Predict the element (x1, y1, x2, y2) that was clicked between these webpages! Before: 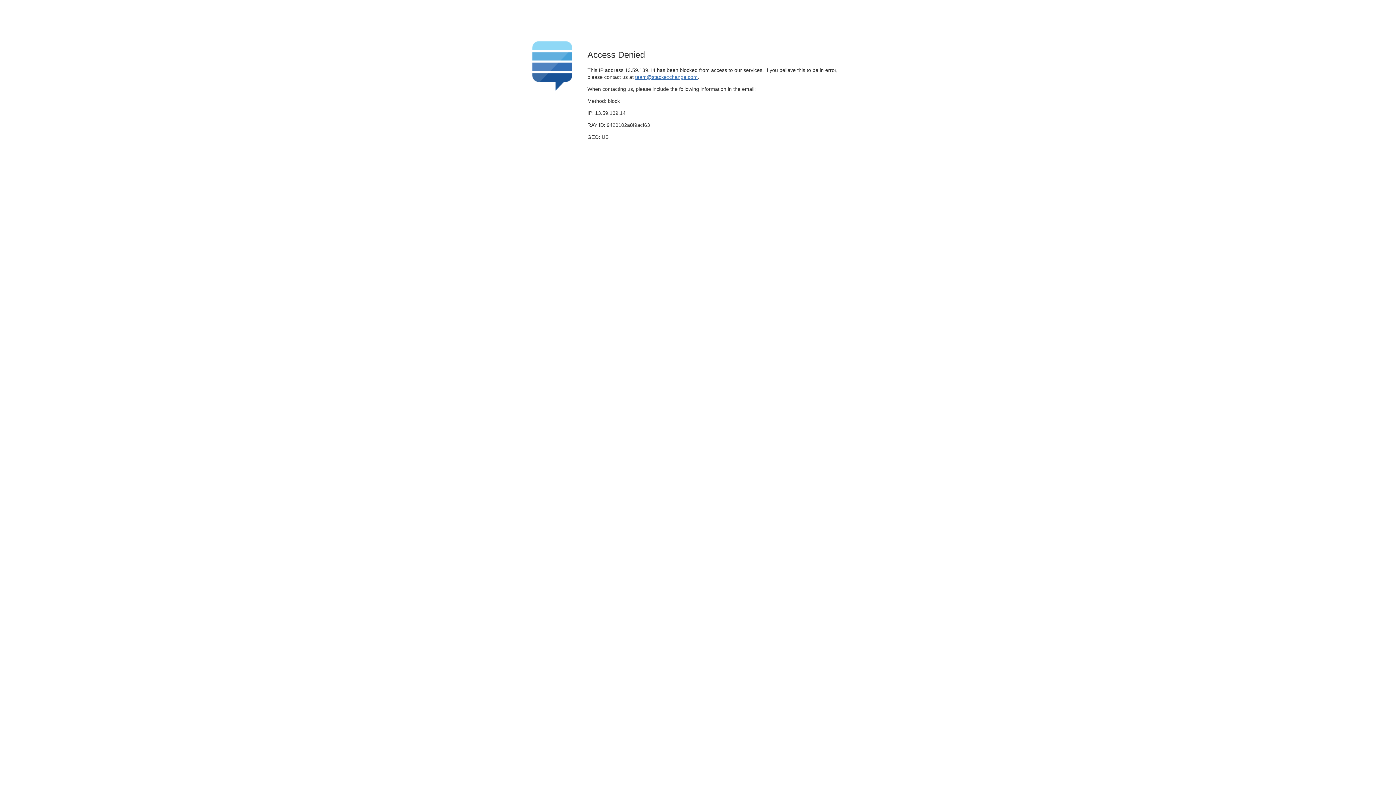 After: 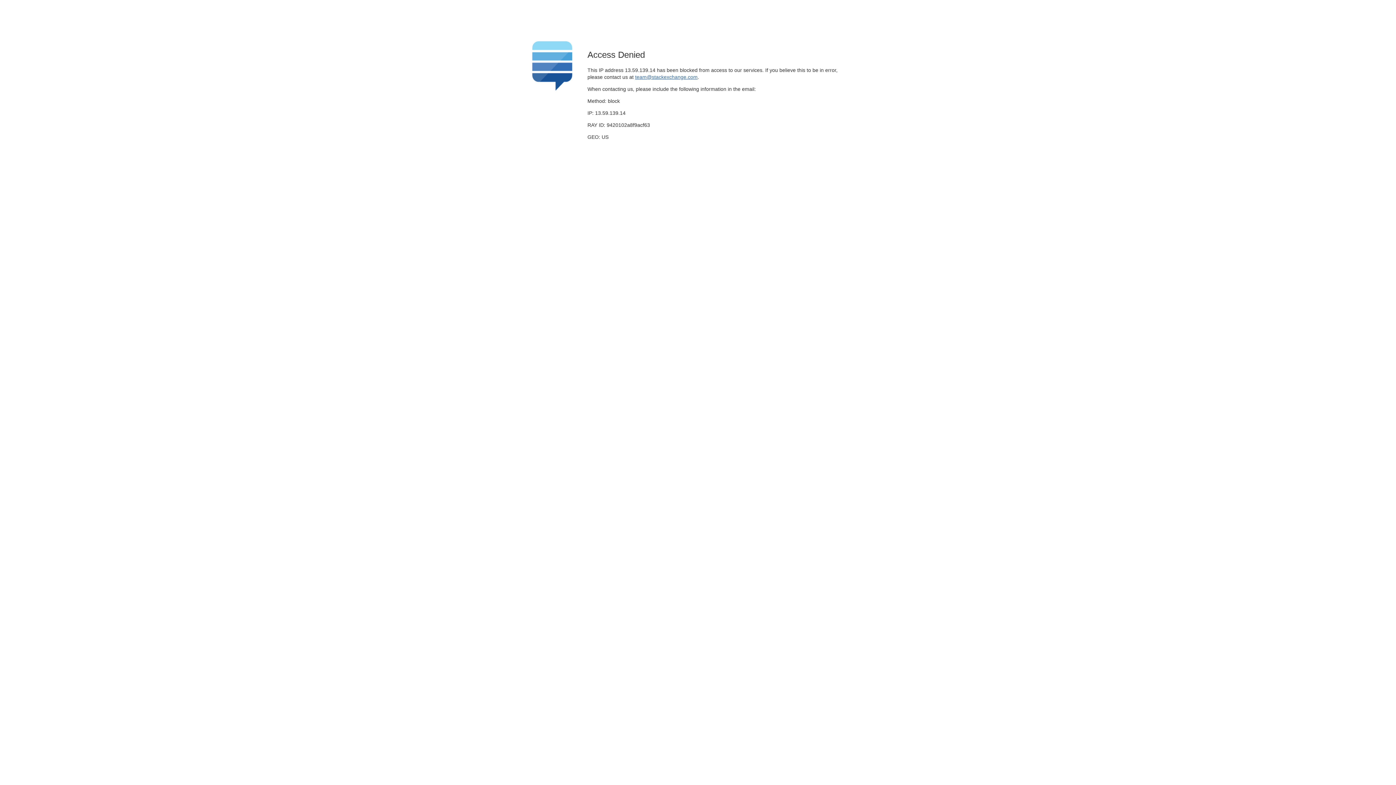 Action: label: team@stackexchange.com bbox: (635, 74, 697, 79)